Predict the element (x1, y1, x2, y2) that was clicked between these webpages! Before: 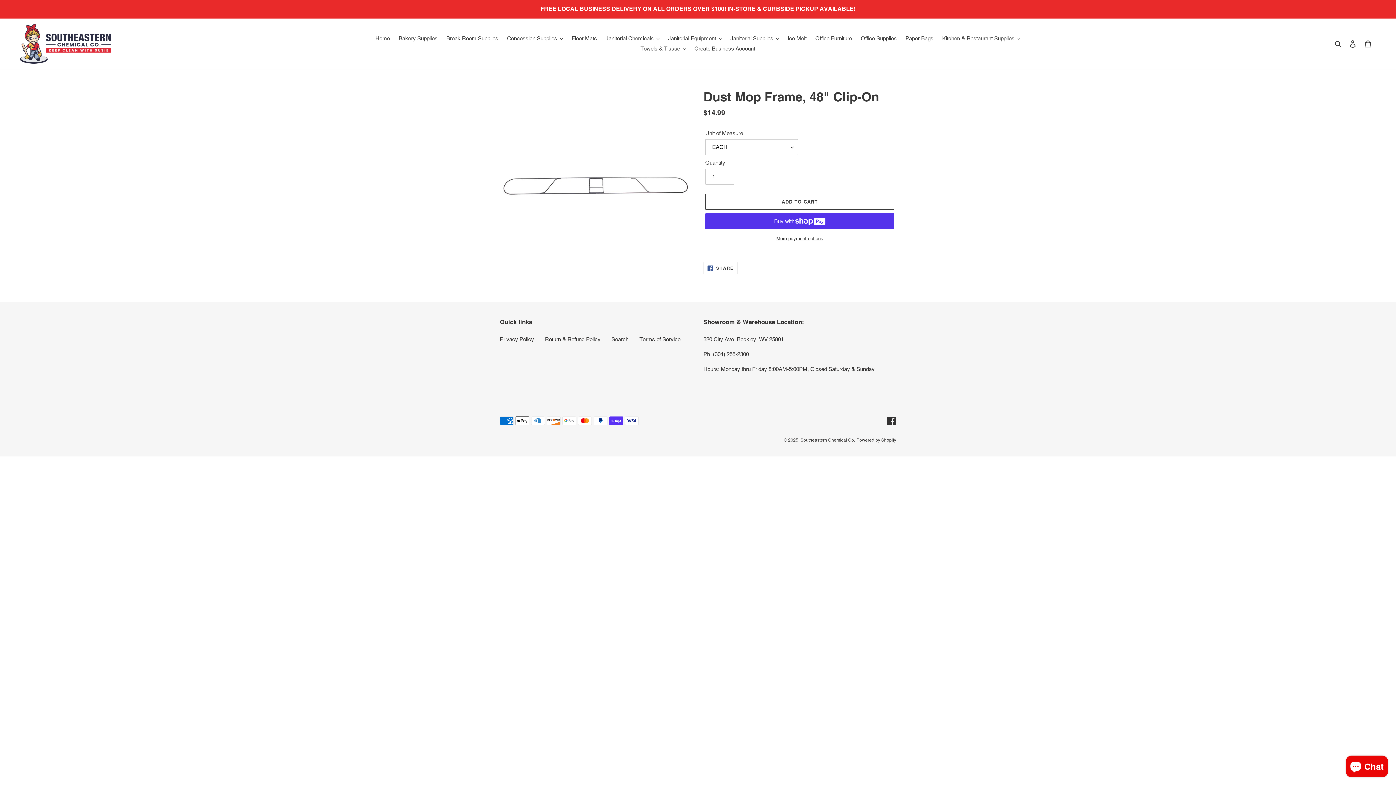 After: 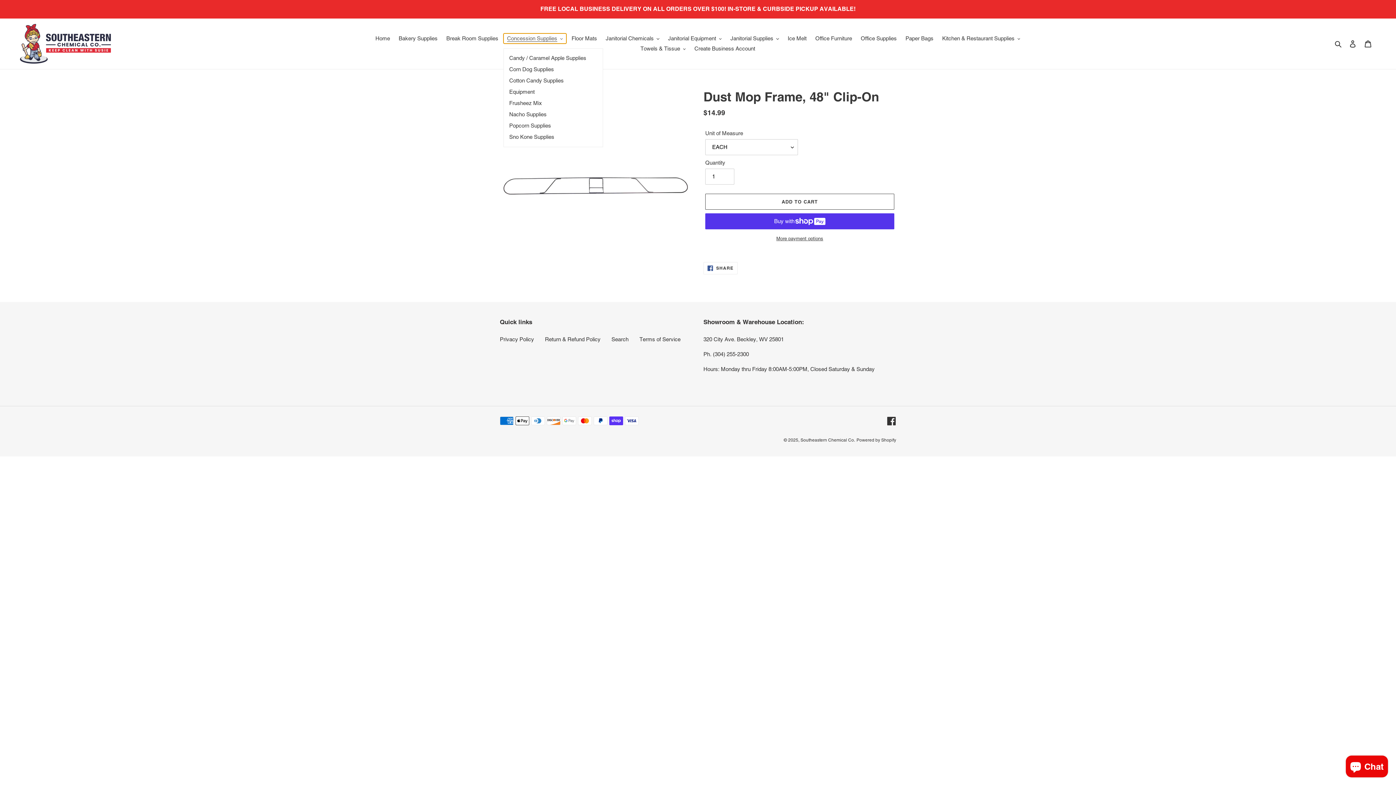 Action: bbox: (503, 33, 566, 43) label: Concession Supplies